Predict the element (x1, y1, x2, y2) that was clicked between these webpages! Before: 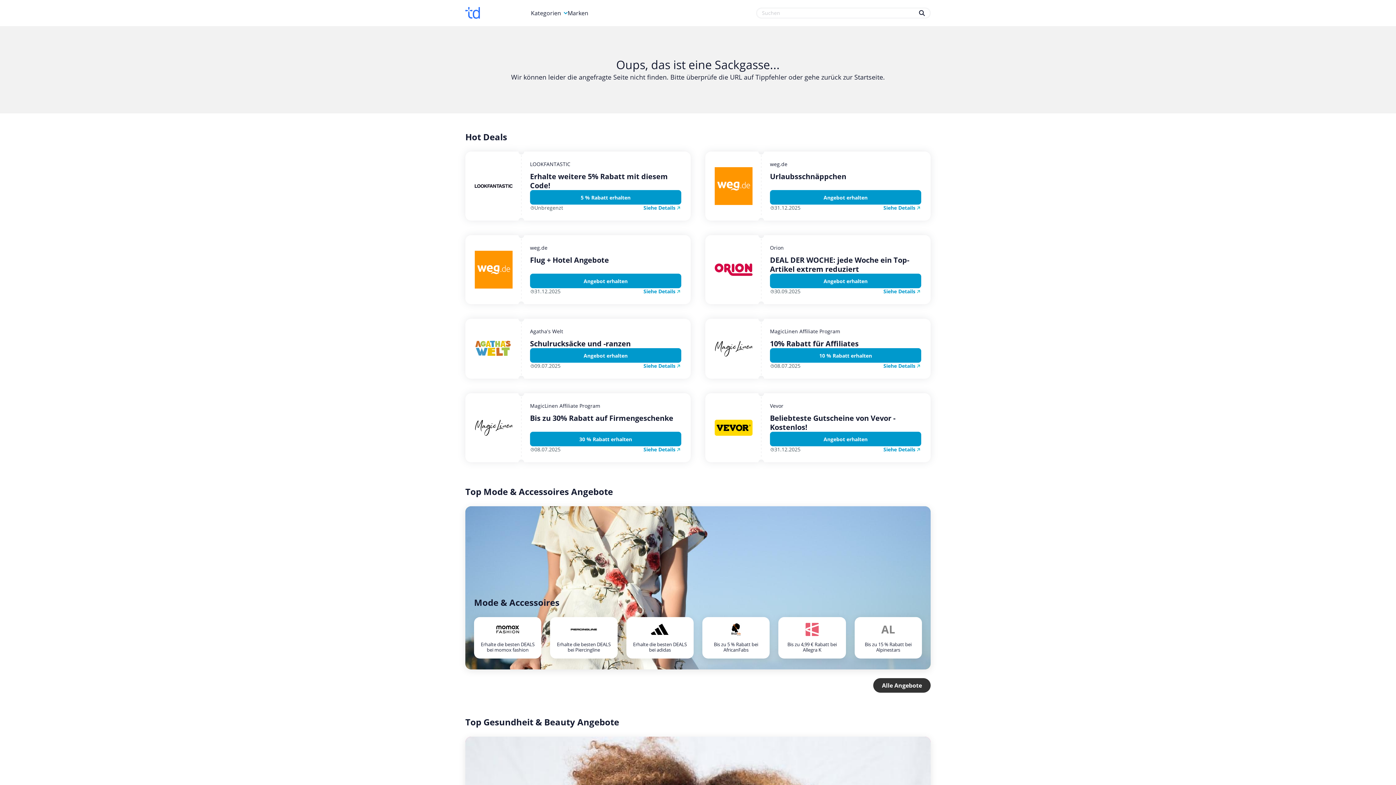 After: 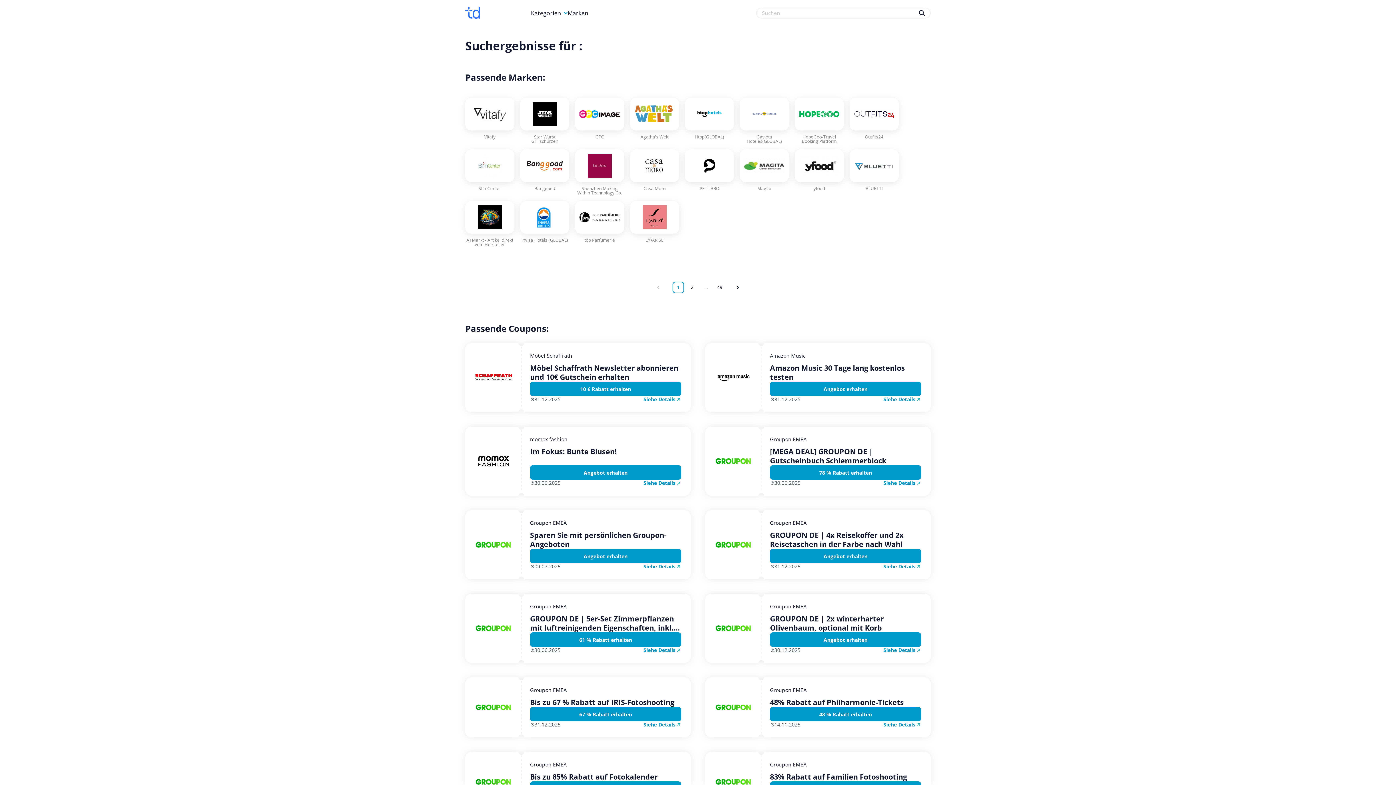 Action: bbox: (919, 10, 925, 16)